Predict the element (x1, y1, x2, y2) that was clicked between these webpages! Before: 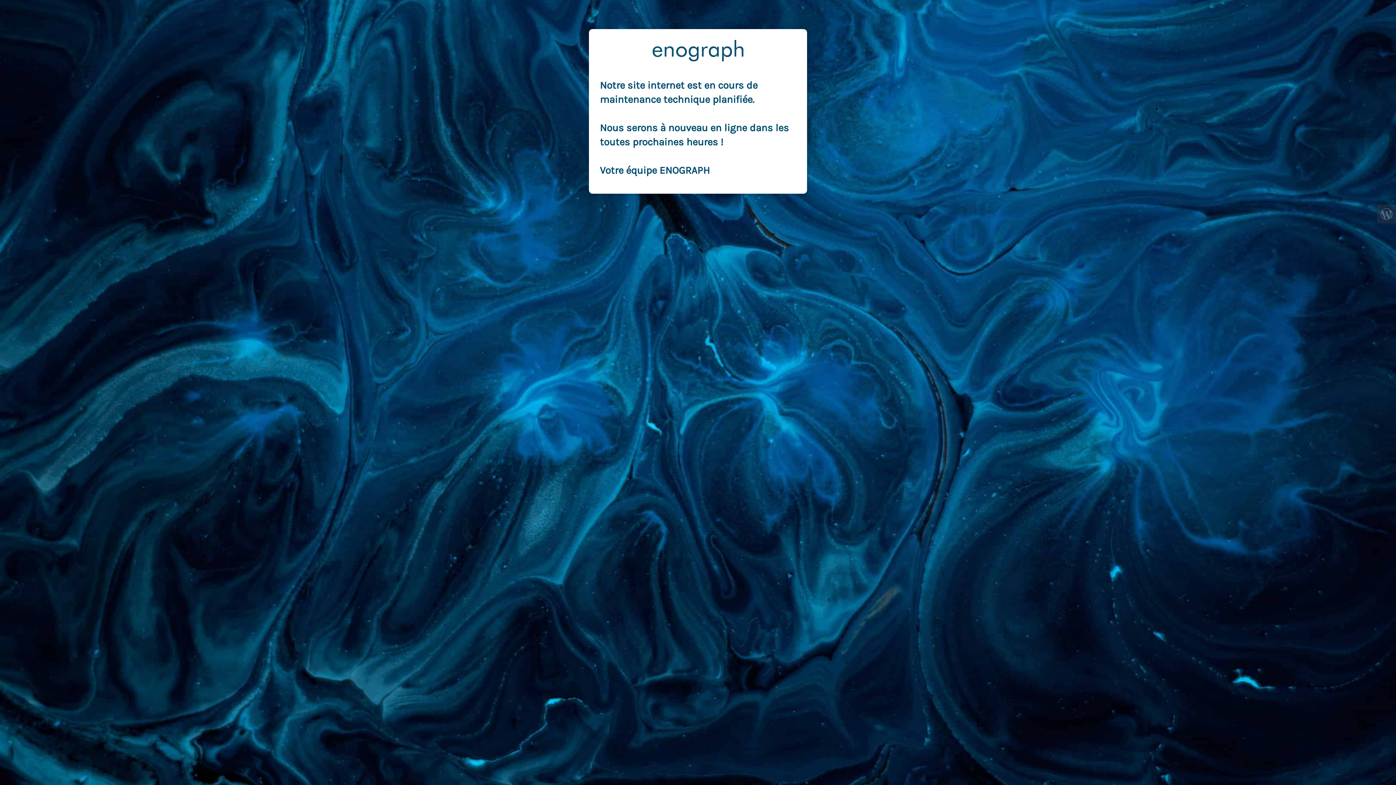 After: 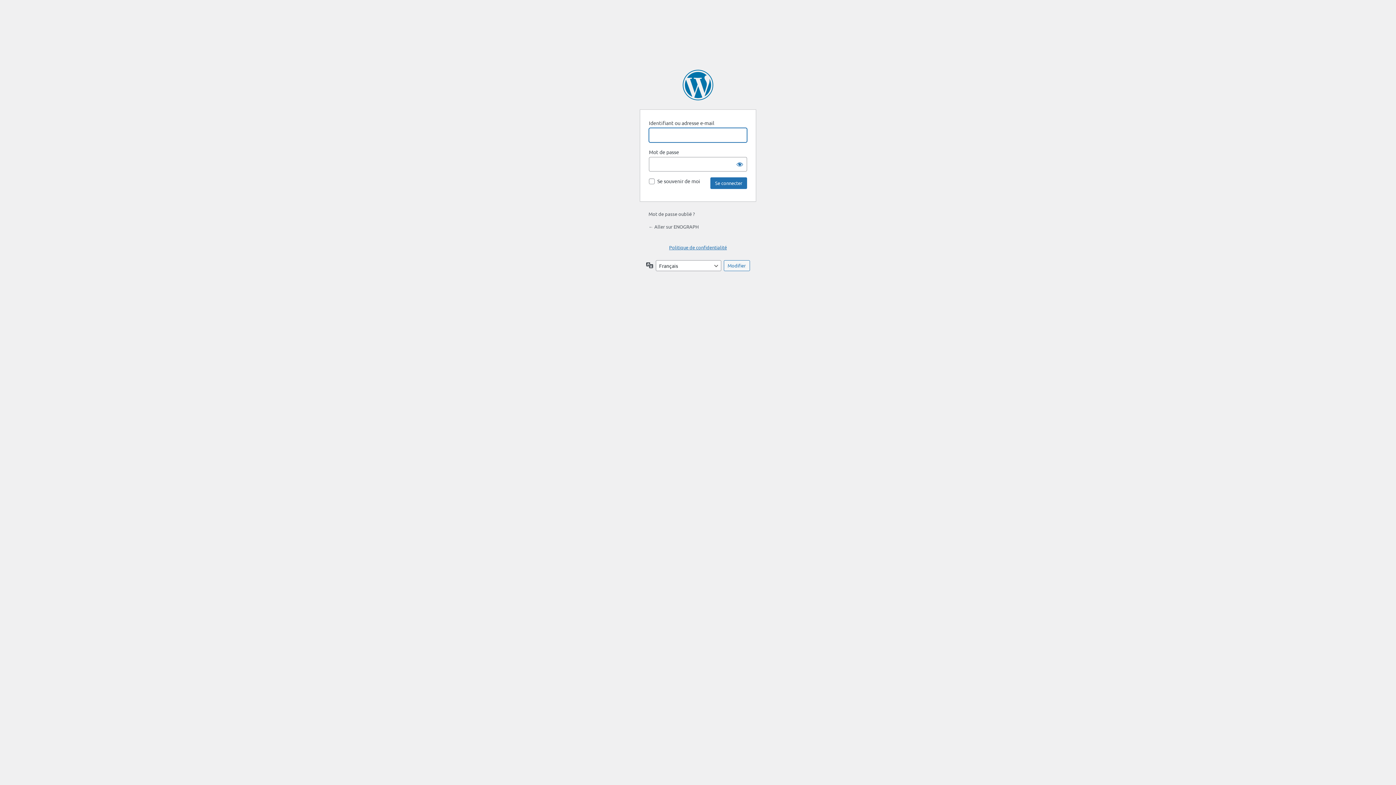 Action: bbox: (1377, 204, 1396, 223)